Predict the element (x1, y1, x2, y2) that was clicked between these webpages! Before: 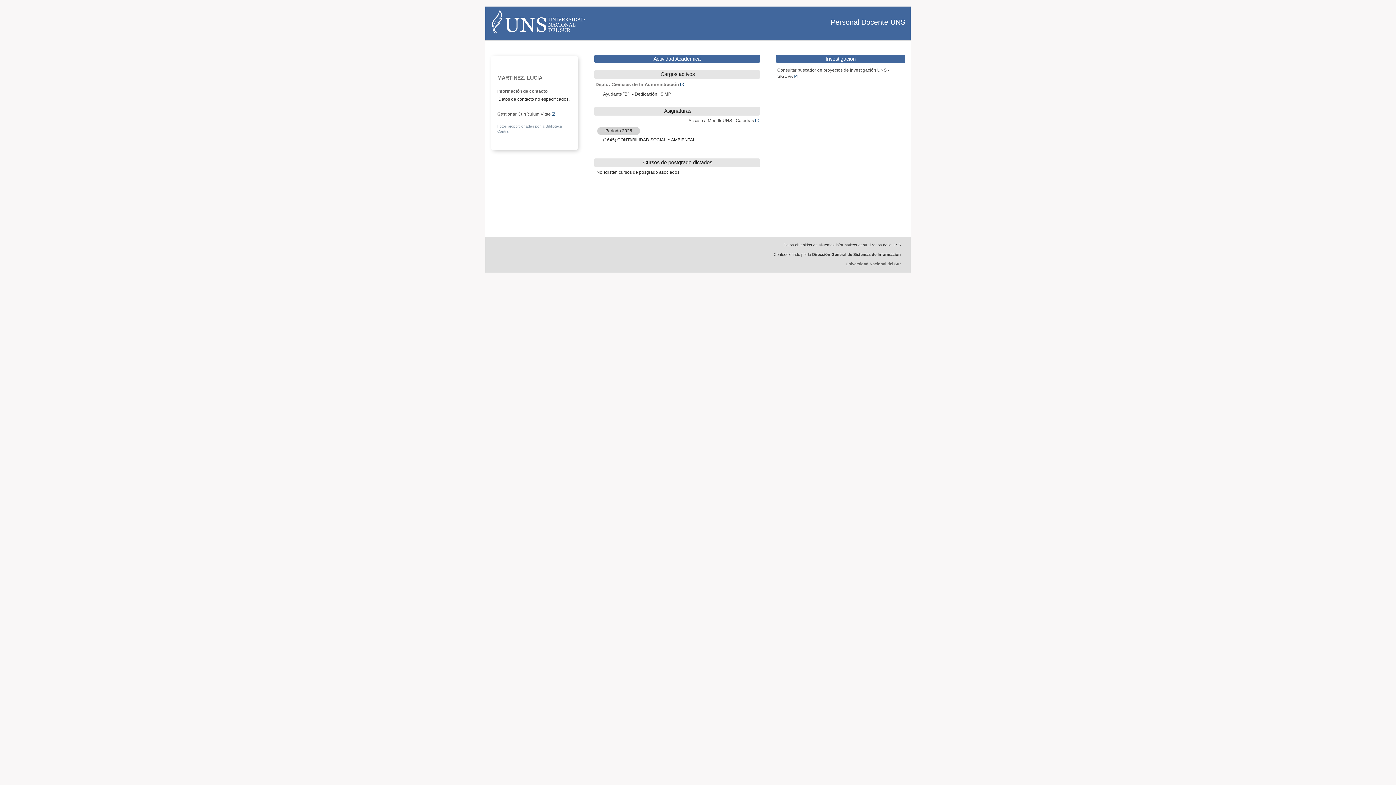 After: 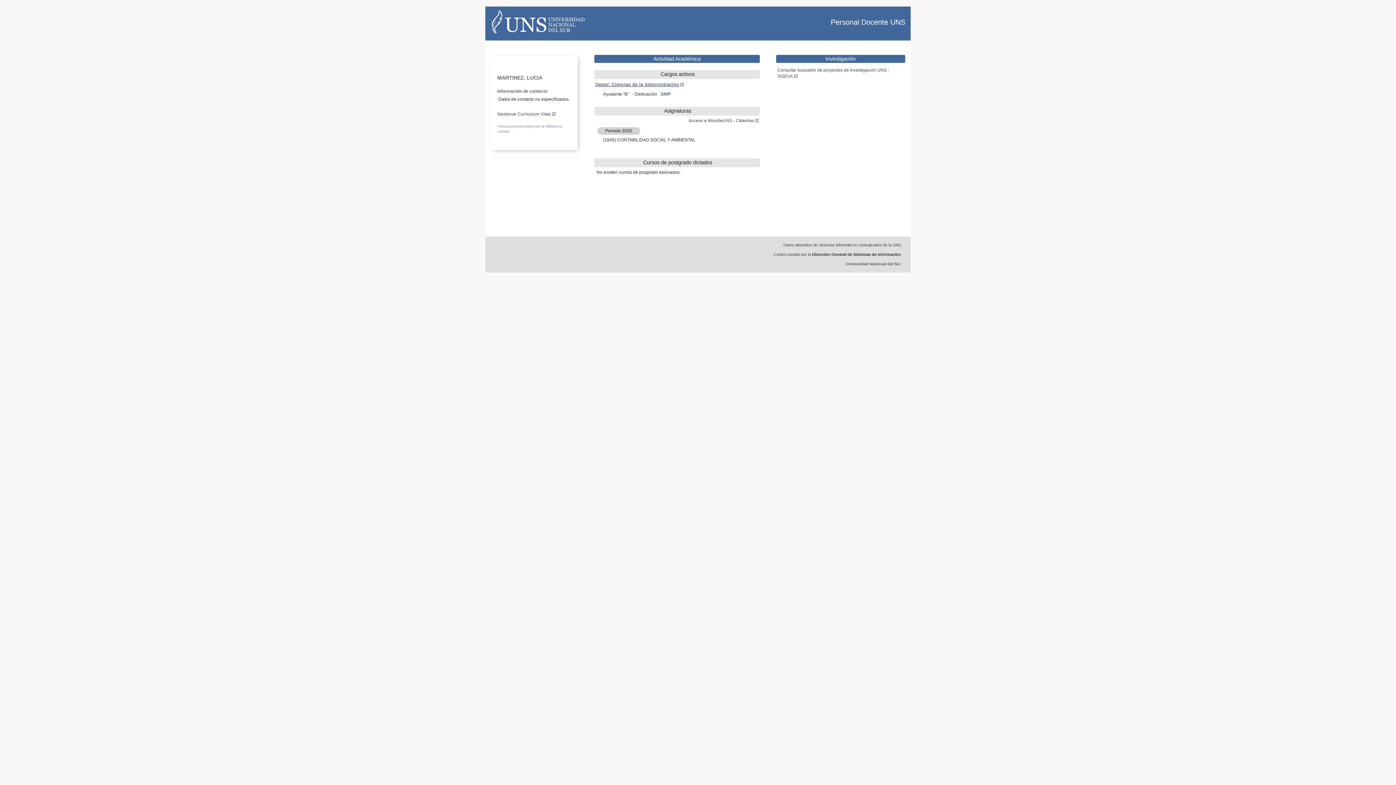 Action: label: Depto: Ciencias de la Administración bbox: (595, 82, 685, 87)